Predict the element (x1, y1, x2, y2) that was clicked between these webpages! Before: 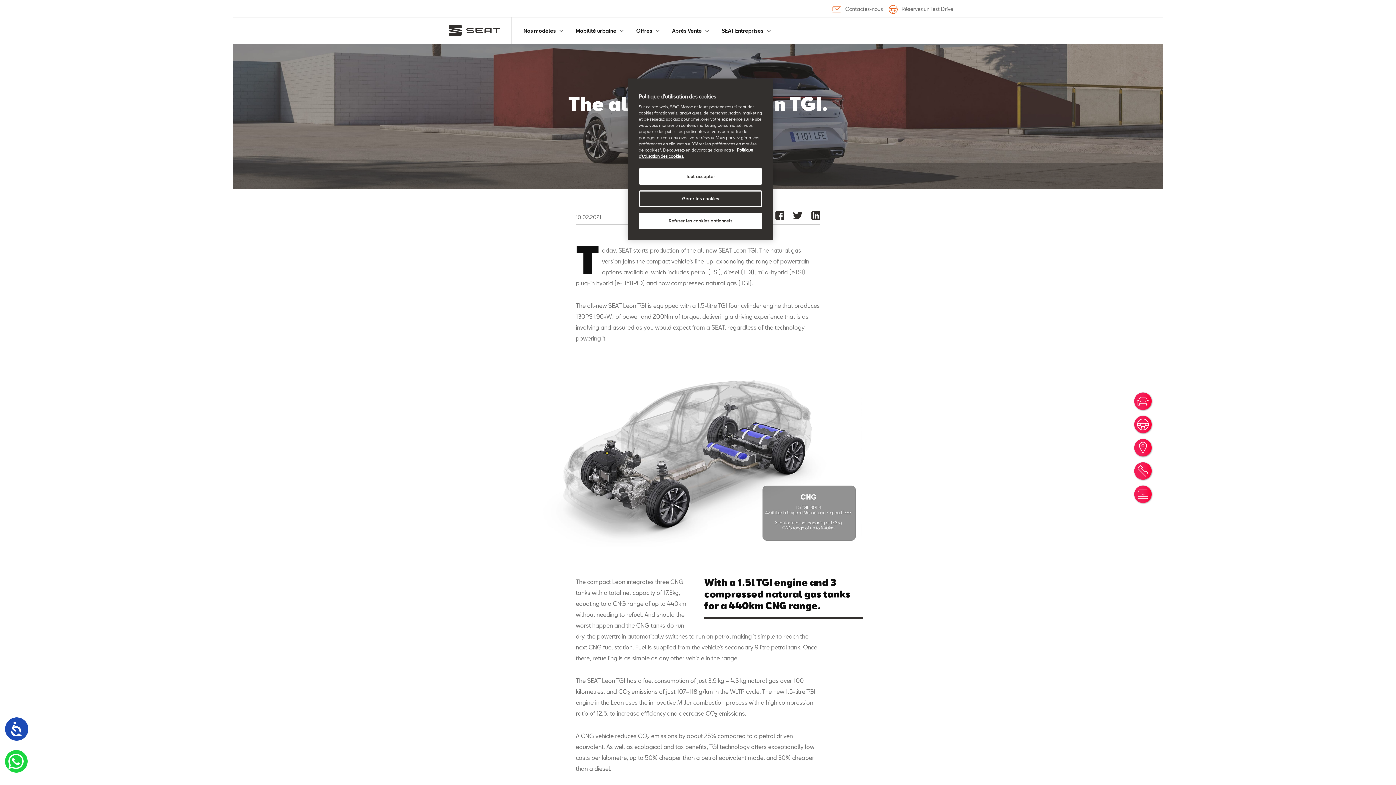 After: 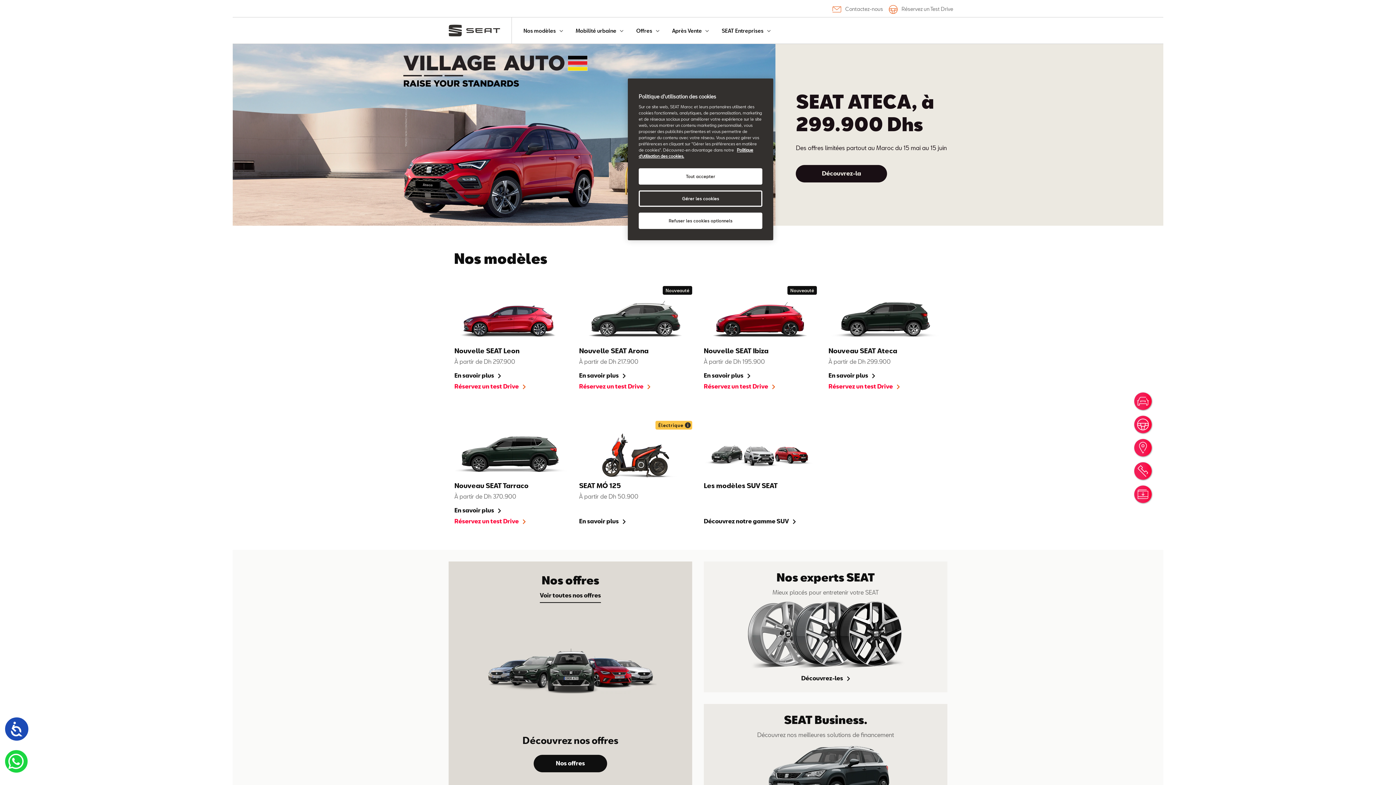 Action: bbox: (437, 17, 512, 43)